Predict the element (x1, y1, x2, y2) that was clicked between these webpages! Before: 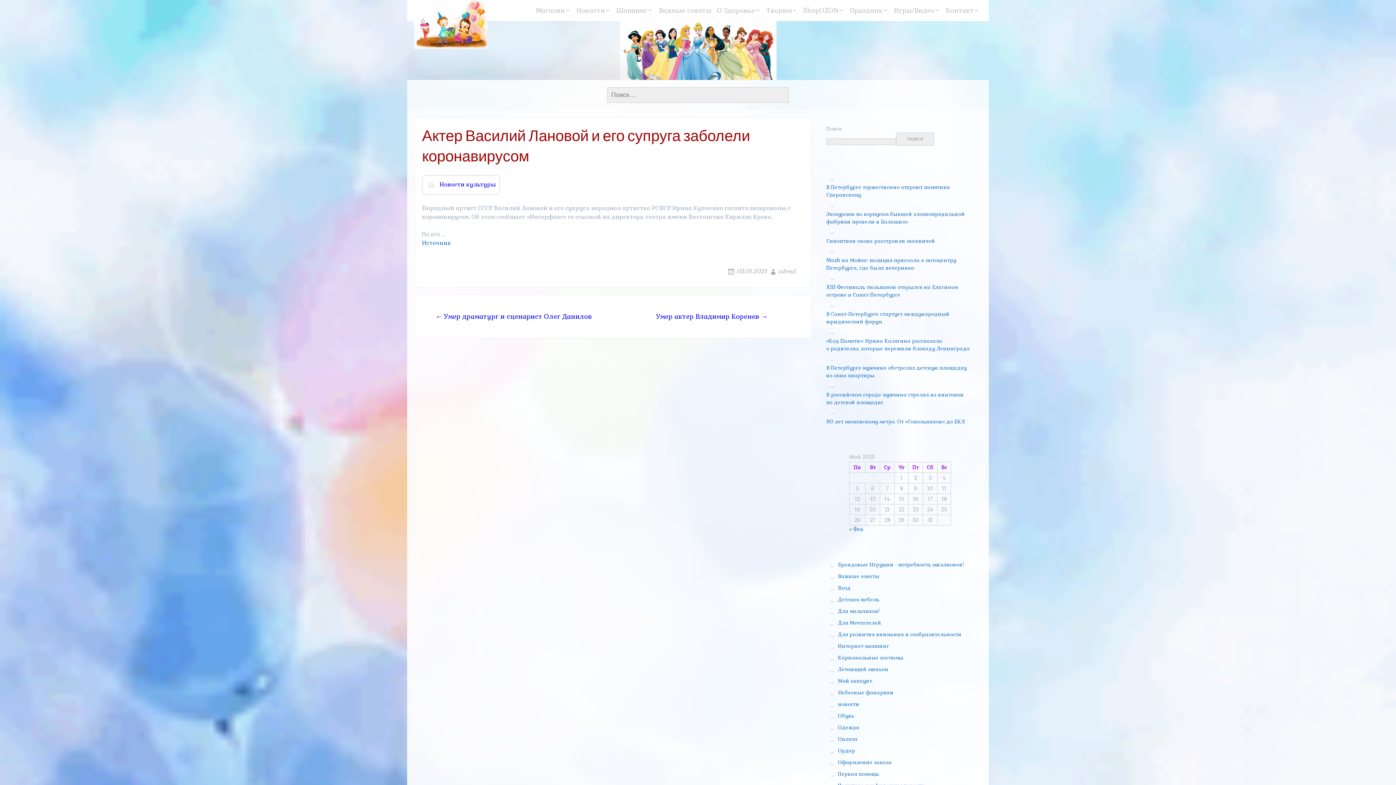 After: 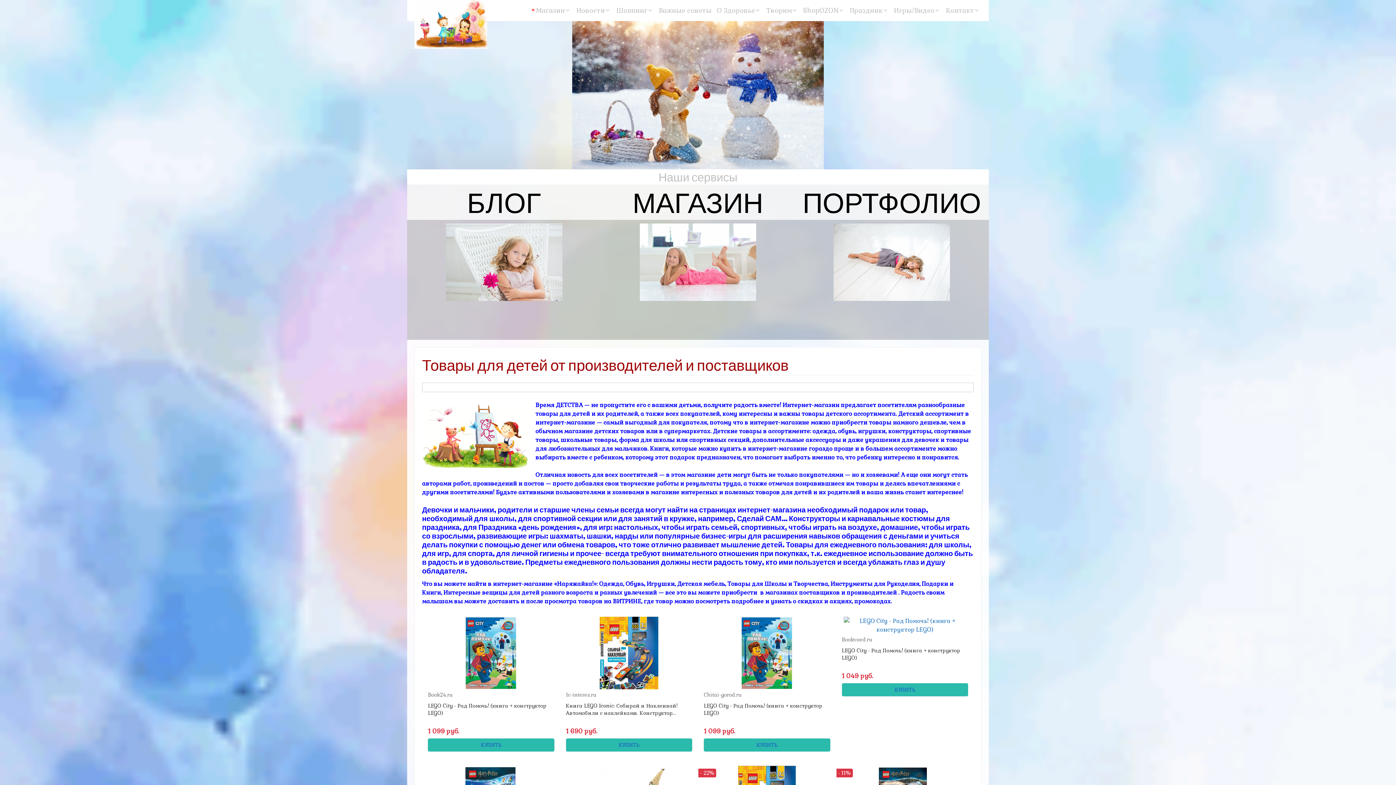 Action: bbox: (534, 0, 572, 21) label: Магазин